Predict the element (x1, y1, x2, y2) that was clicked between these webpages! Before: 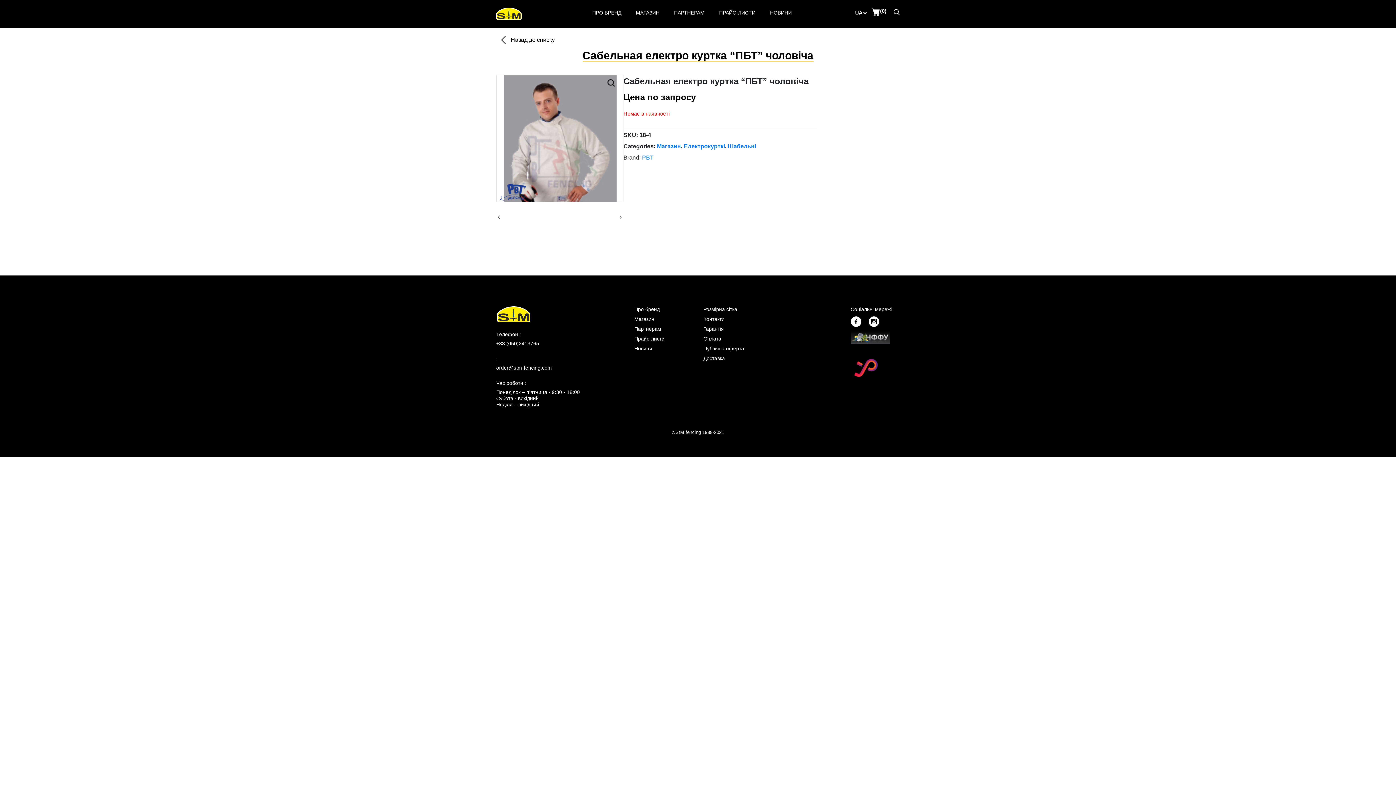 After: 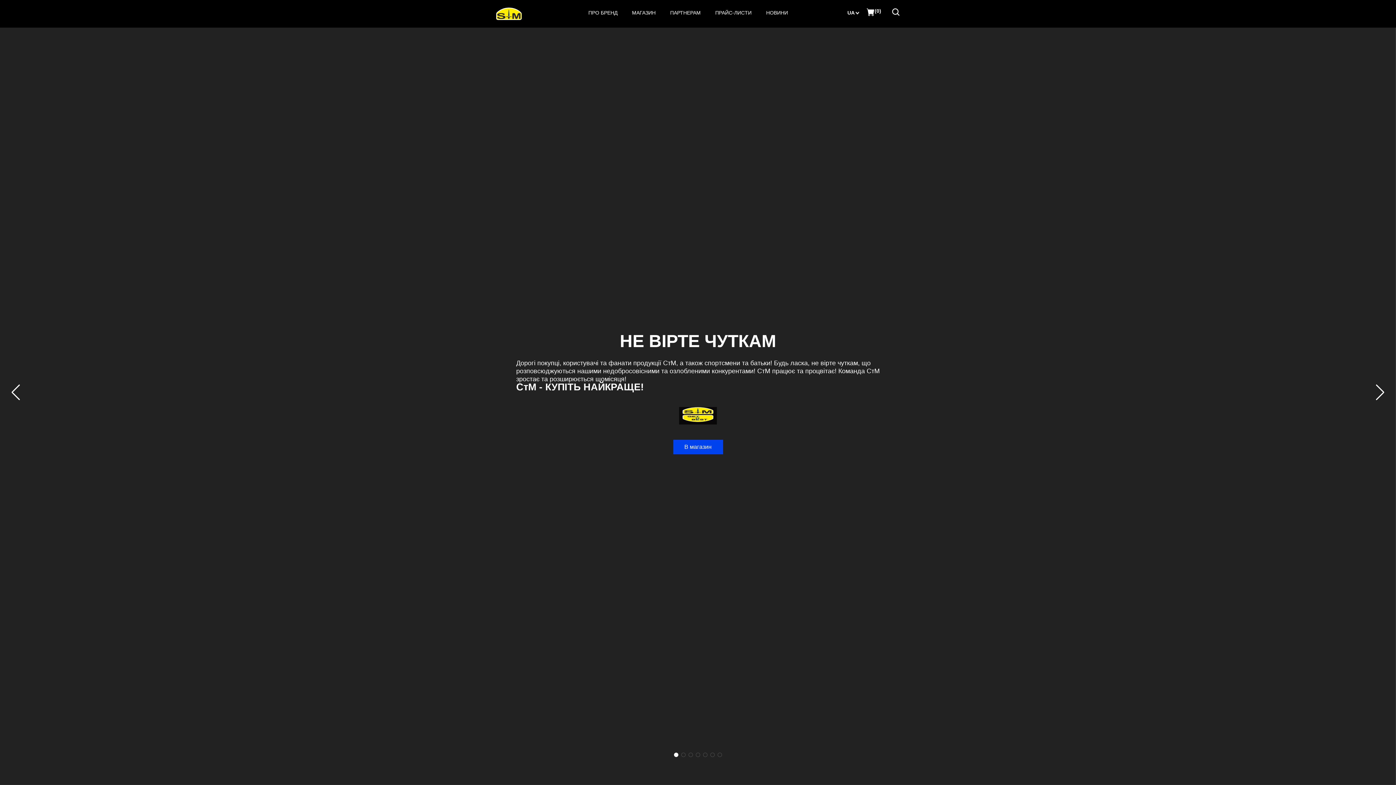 Action: bbox: (496, 311, 531, 316)